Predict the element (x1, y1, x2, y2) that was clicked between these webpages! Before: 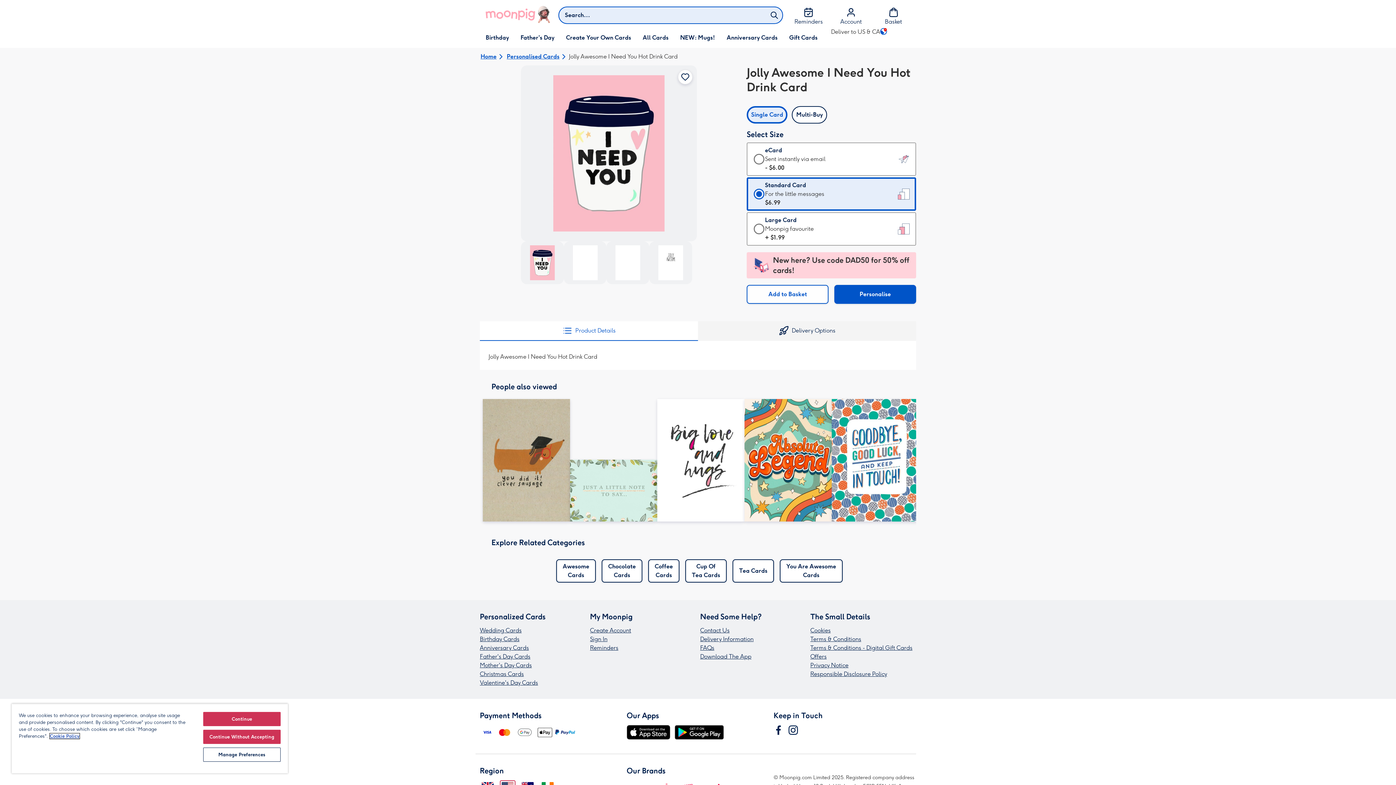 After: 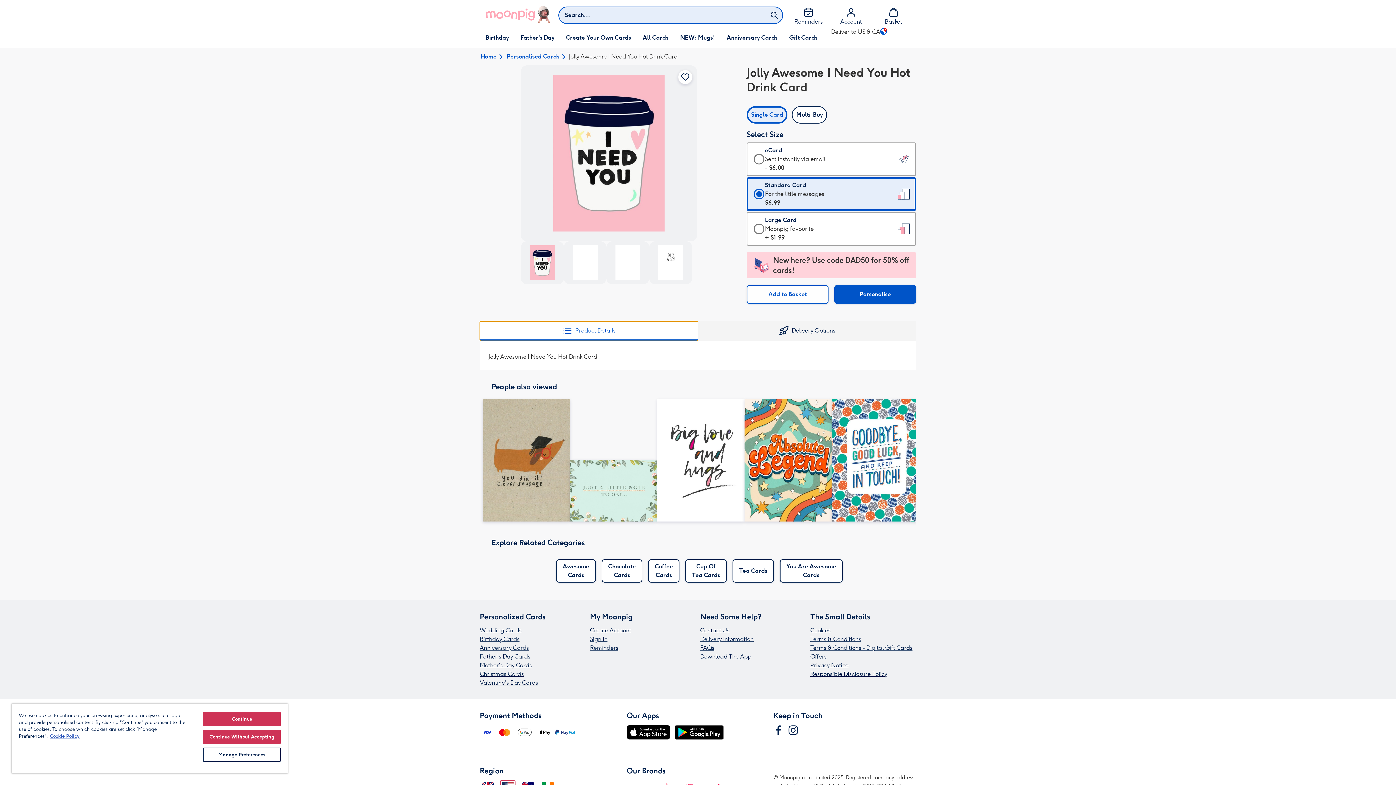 Action: label: Product Details bbox: (480, 321, 698, 341)